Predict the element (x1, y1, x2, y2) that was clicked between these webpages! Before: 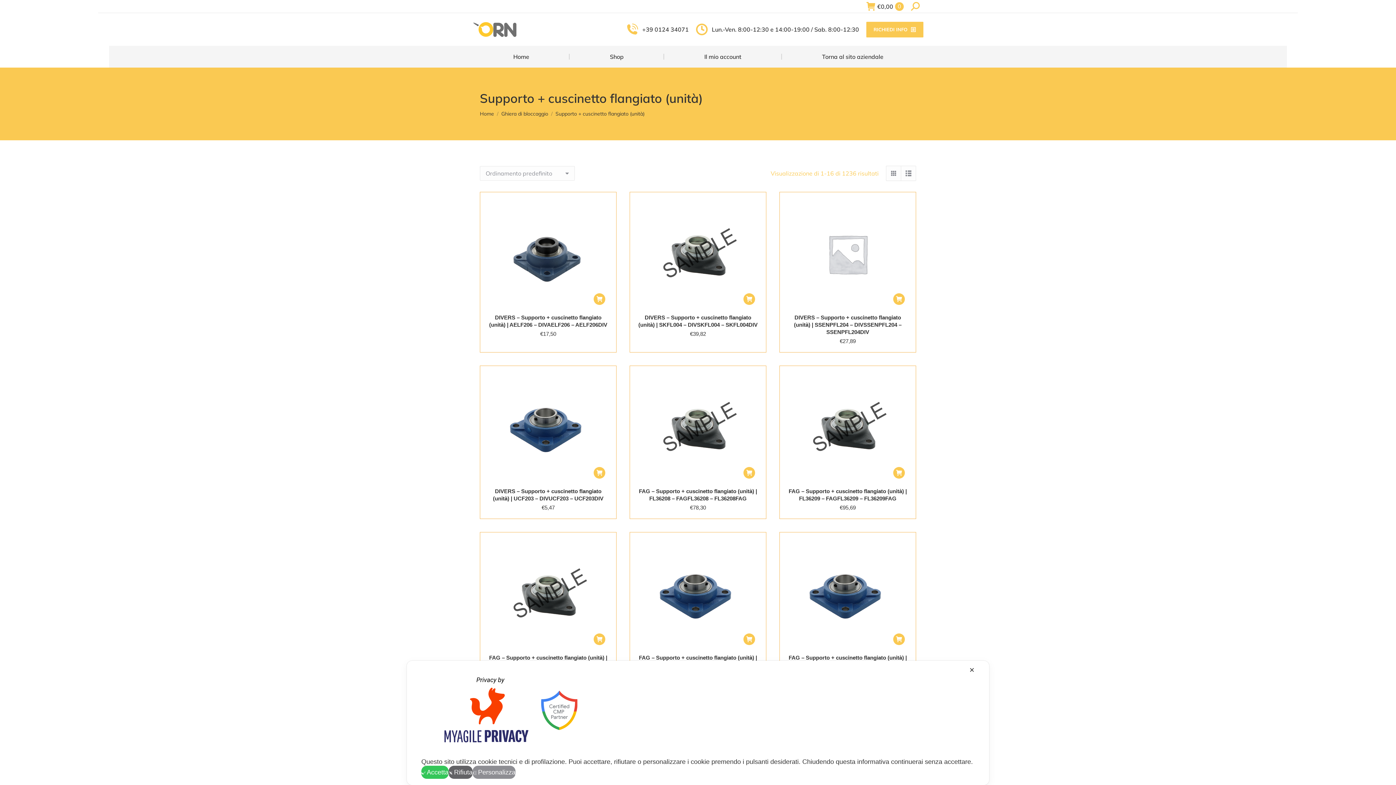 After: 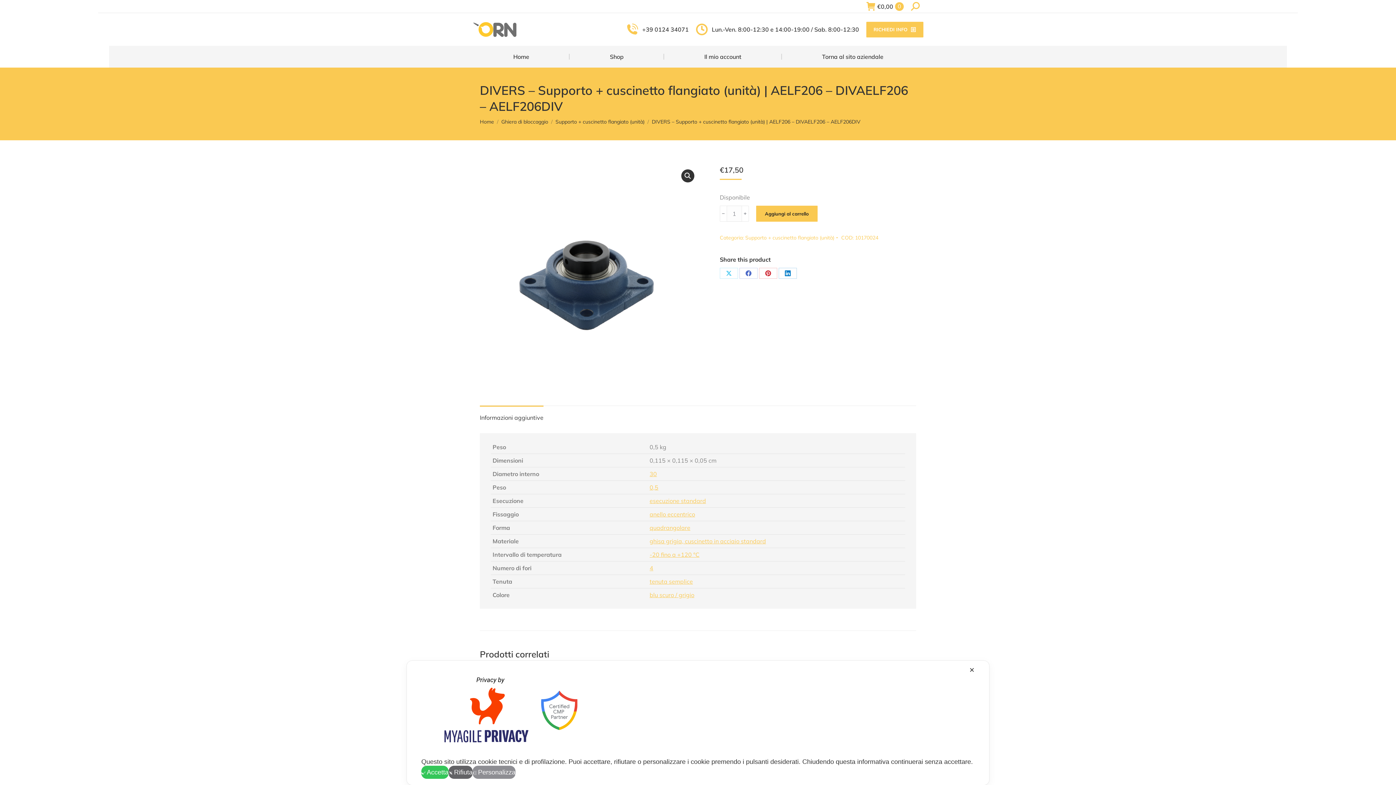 Action: bbox: (487, 199, 609, 308)